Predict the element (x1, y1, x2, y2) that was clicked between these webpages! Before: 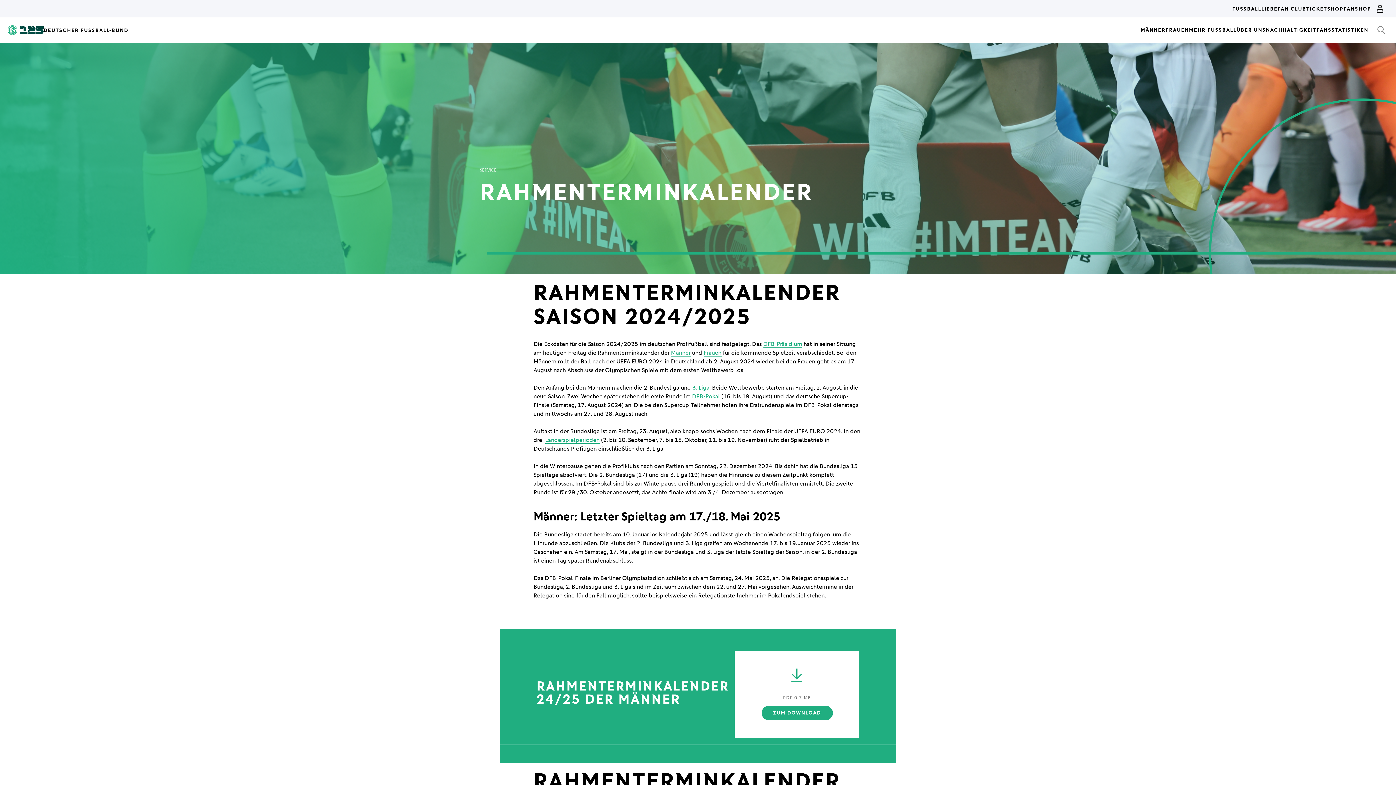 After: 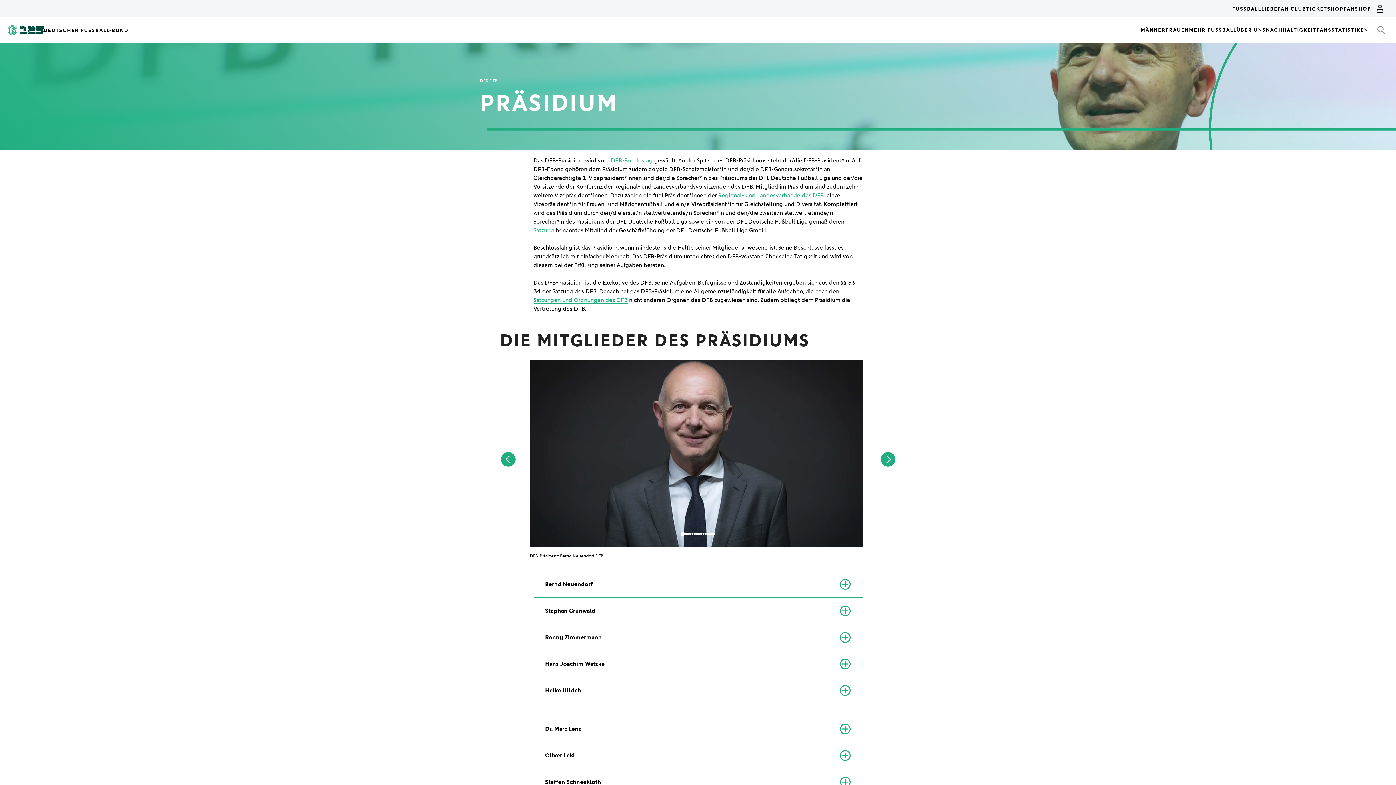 Action: label: DFB-Präsidium bbox: (763, 340, 802, 348)